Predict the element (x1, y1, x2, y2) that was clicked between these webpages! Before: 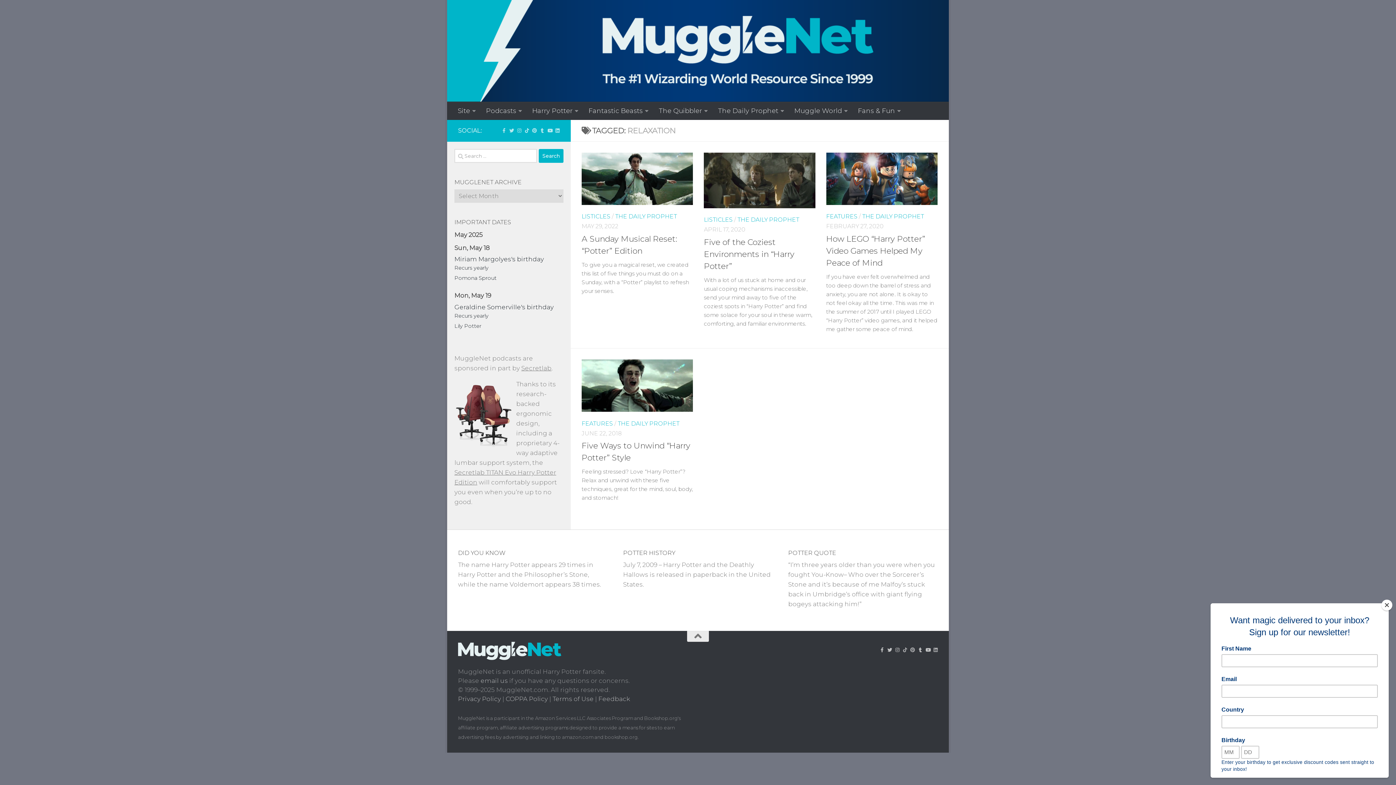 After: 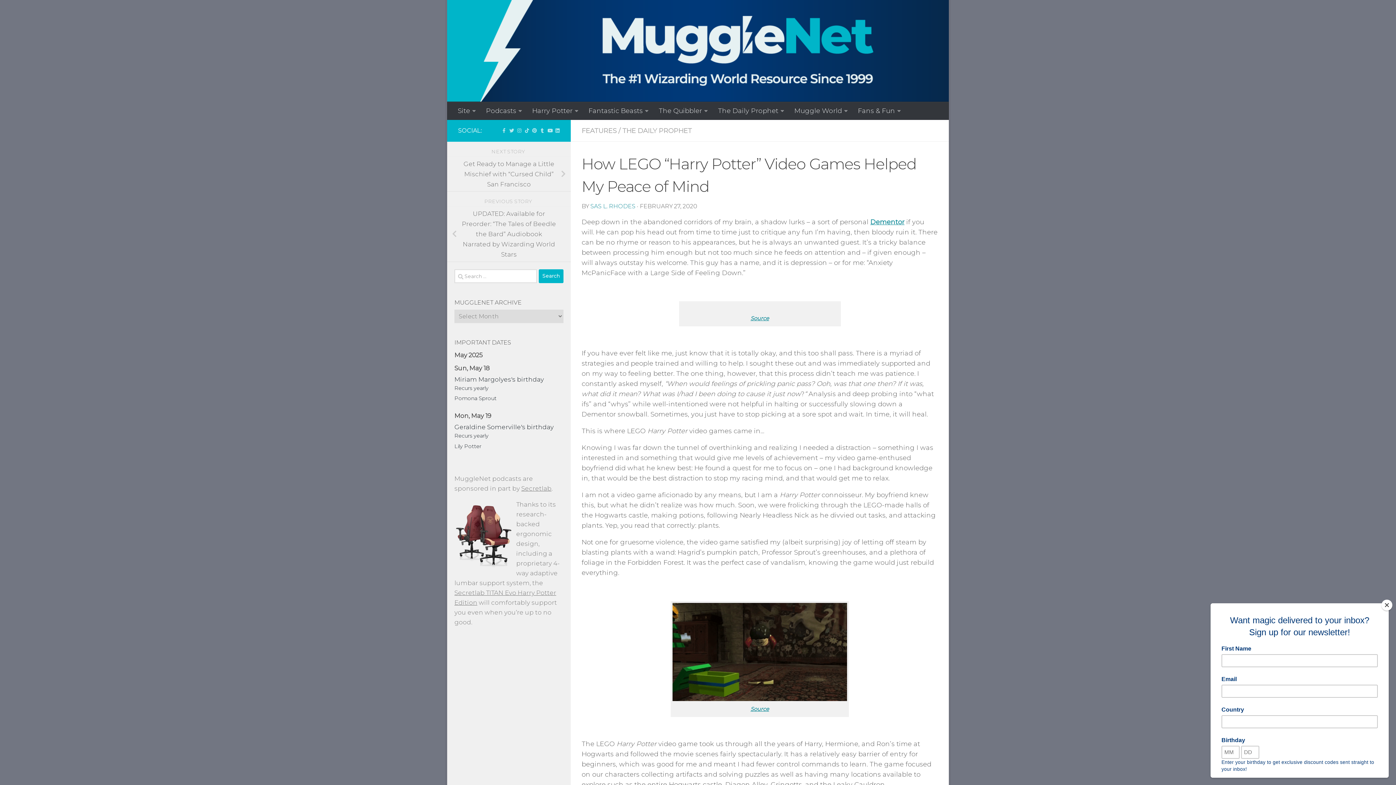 Action: label: How LEGO “Harry Potter” Video Games Helped My Peace of Mind bbox: (826, 234, 925, 268)